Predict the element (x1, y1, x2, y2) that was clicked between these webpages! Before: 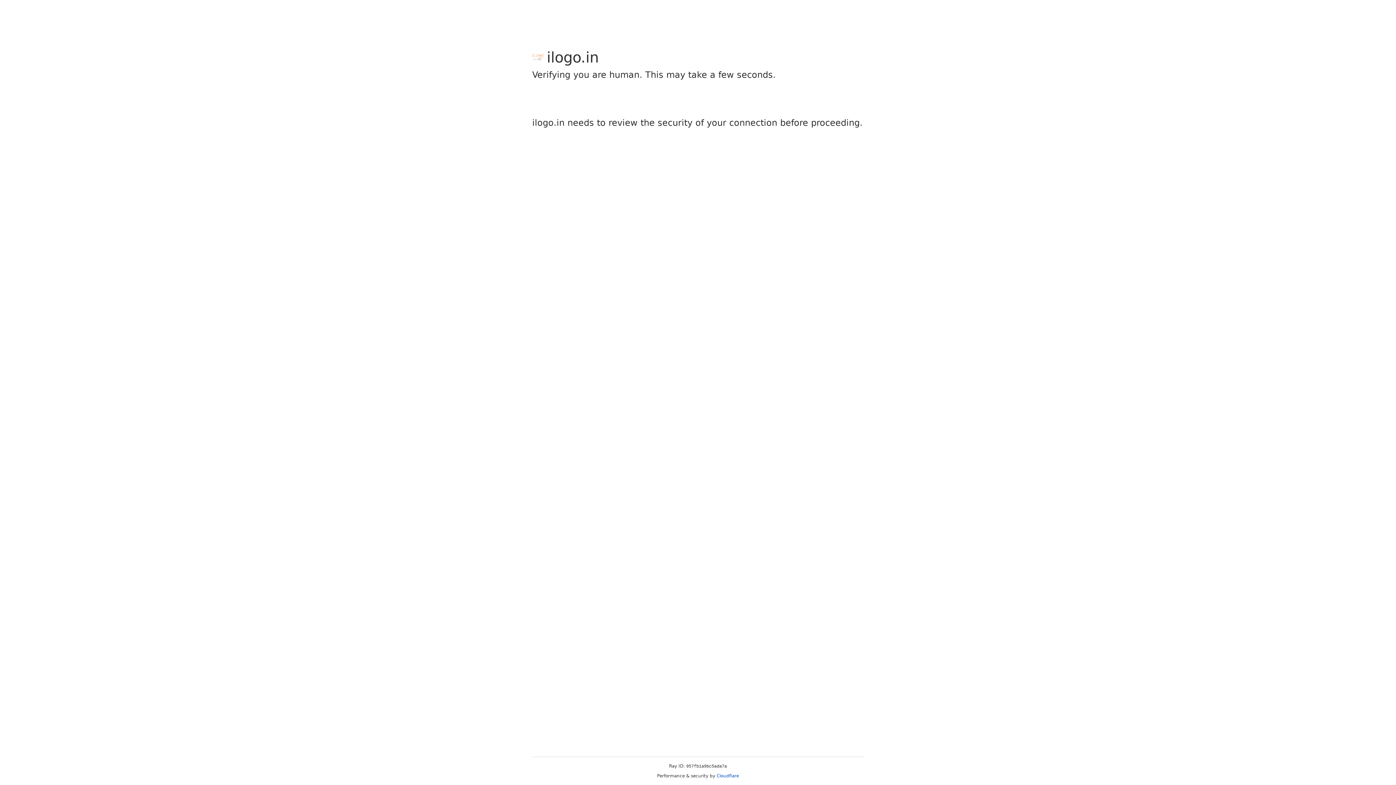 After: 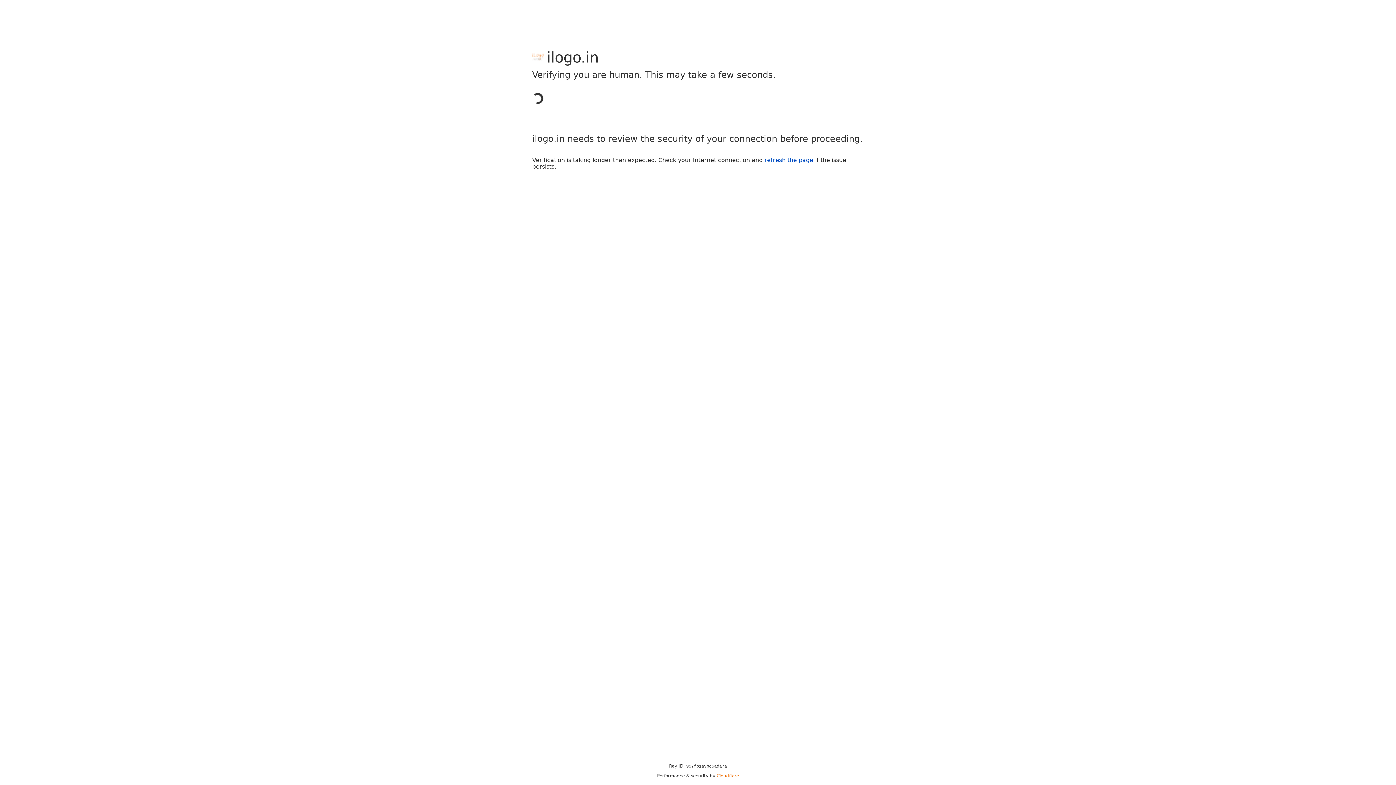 Action: label: Cloudflare bbox: (716, 773, 739, 778)